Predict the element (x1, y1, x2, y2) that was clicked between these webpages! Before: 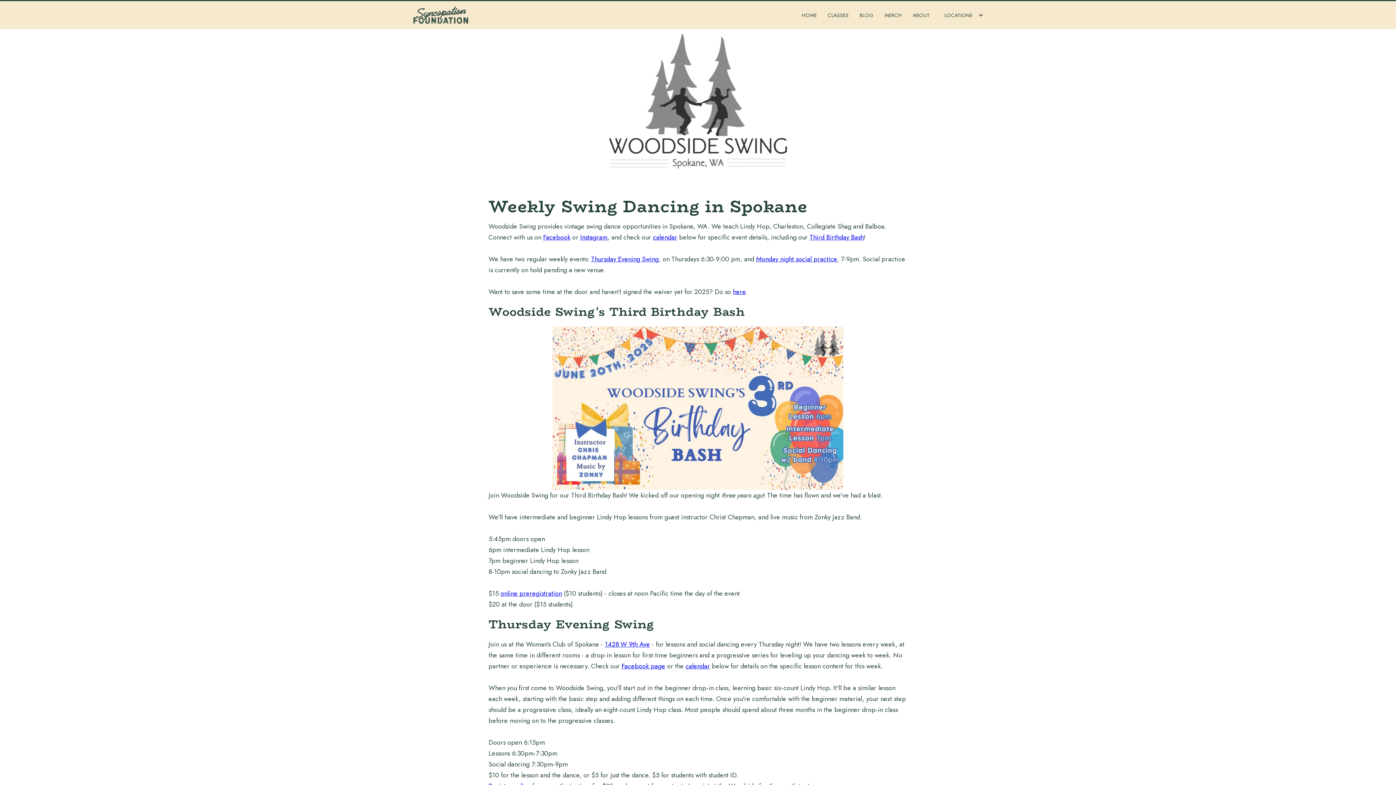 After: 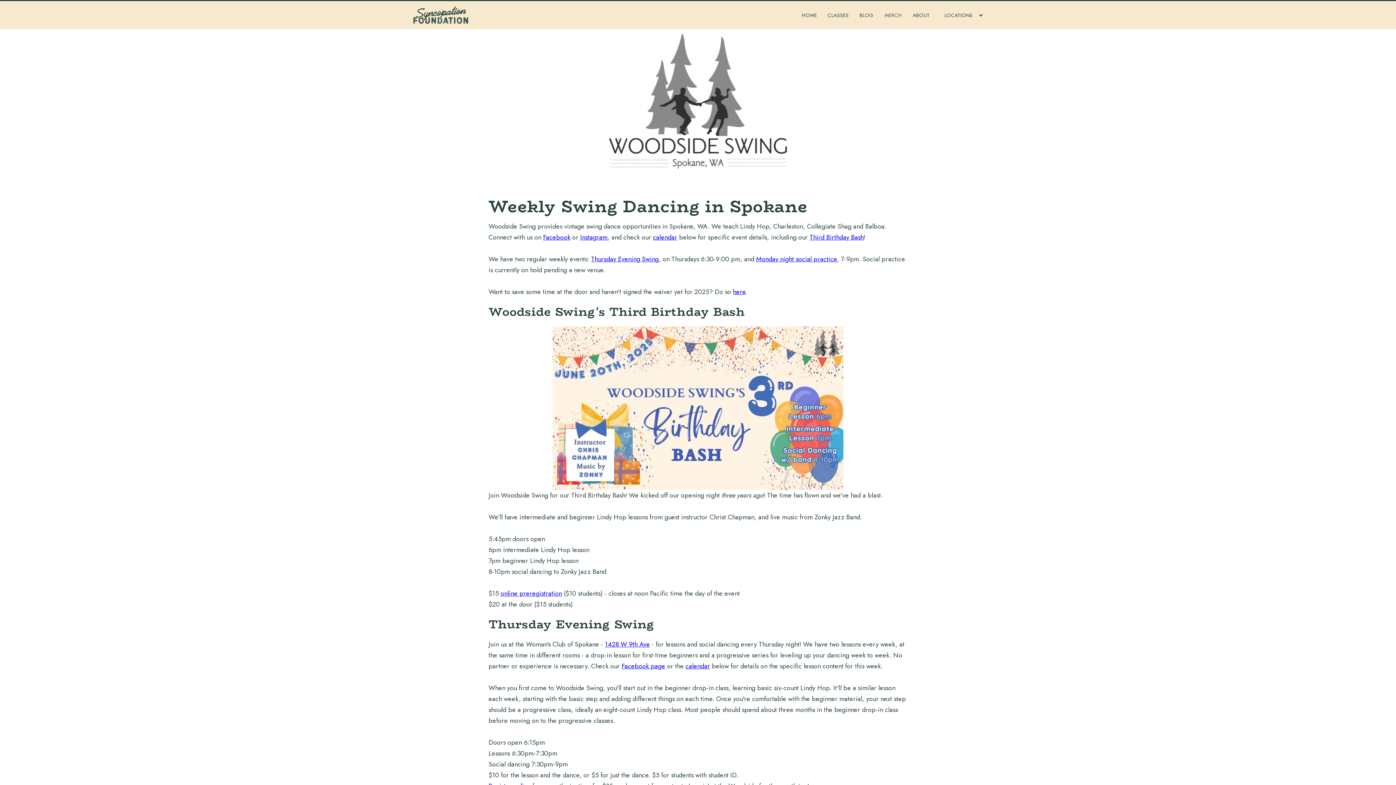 Action: bbox: (881, 9, 905, 20) label: MERCH